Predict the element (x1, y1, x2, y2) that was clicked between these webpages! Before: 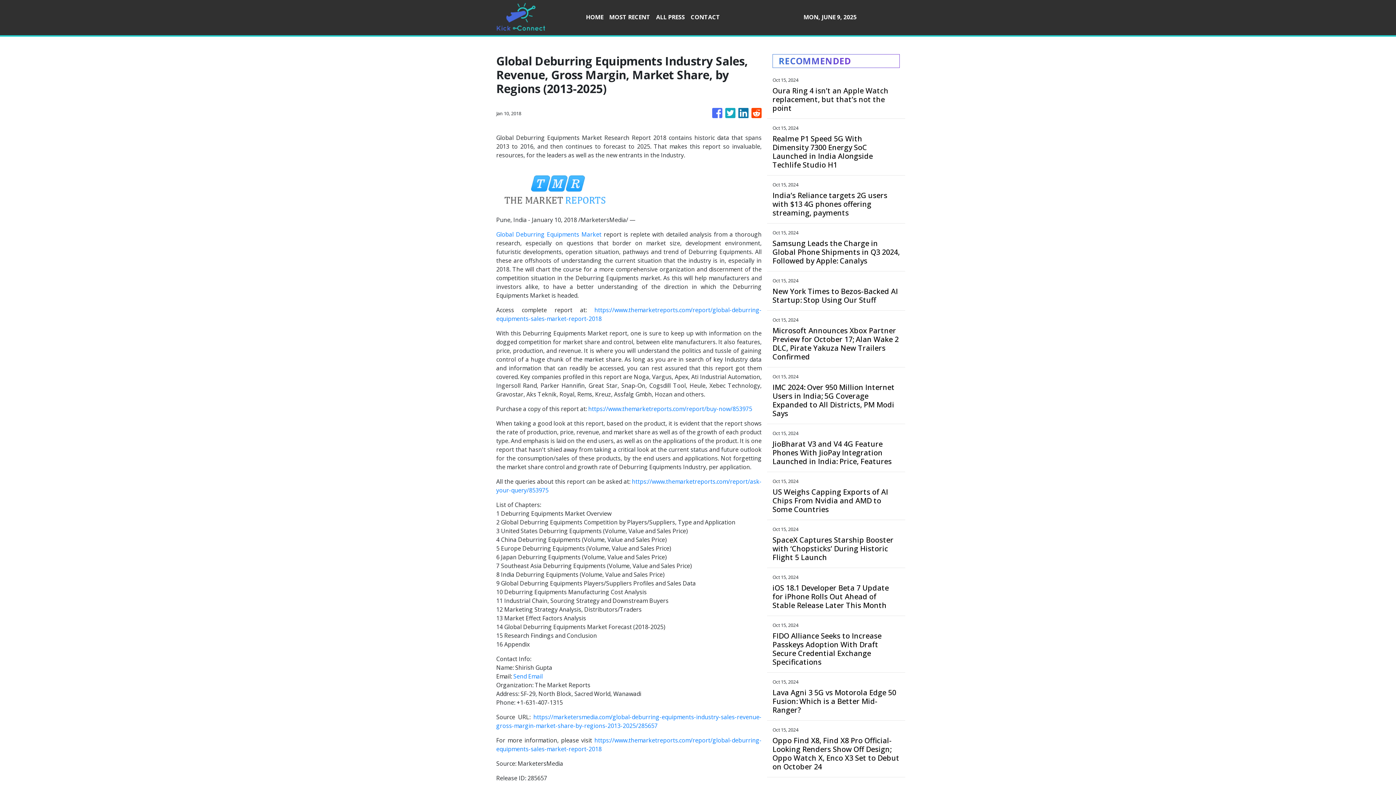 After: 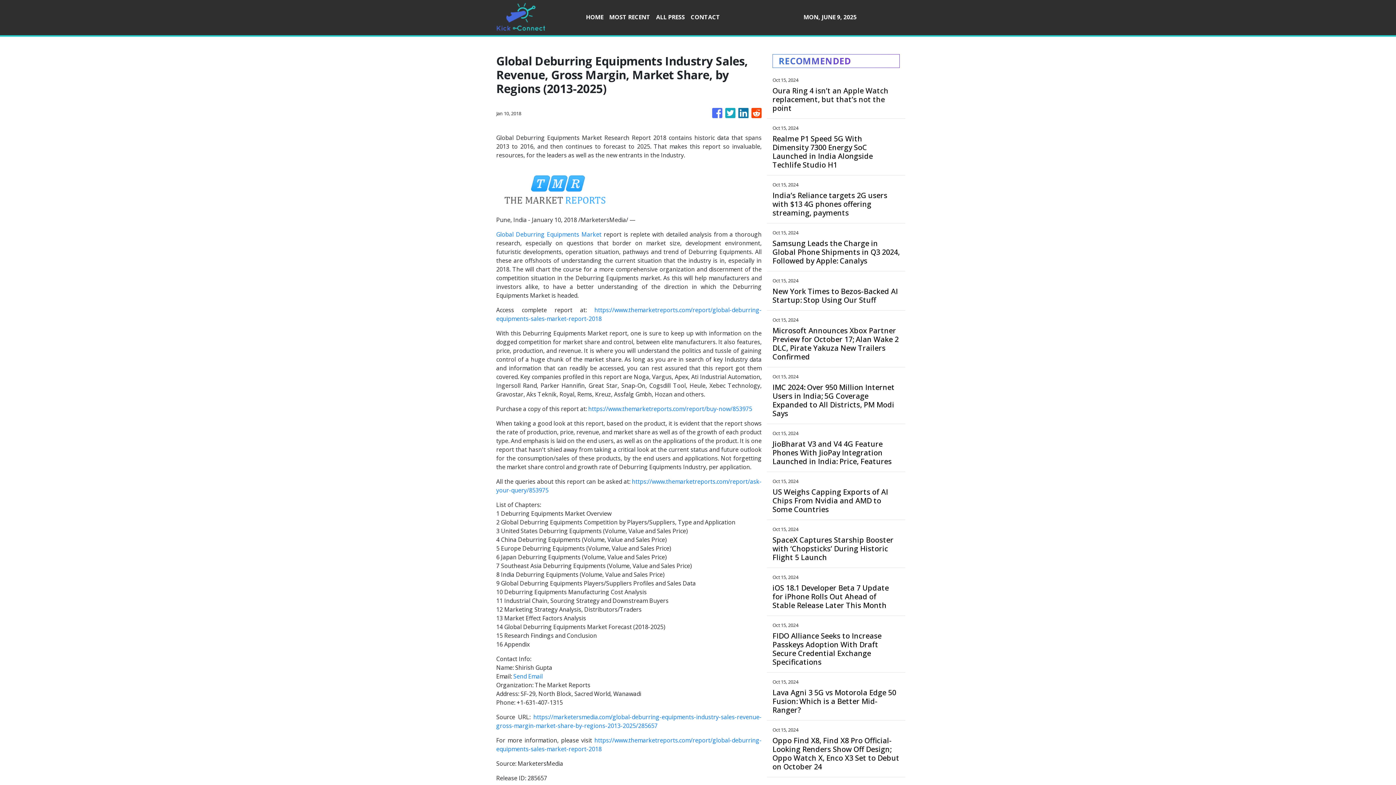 Action: bbox: (751, 104, 761, 121)